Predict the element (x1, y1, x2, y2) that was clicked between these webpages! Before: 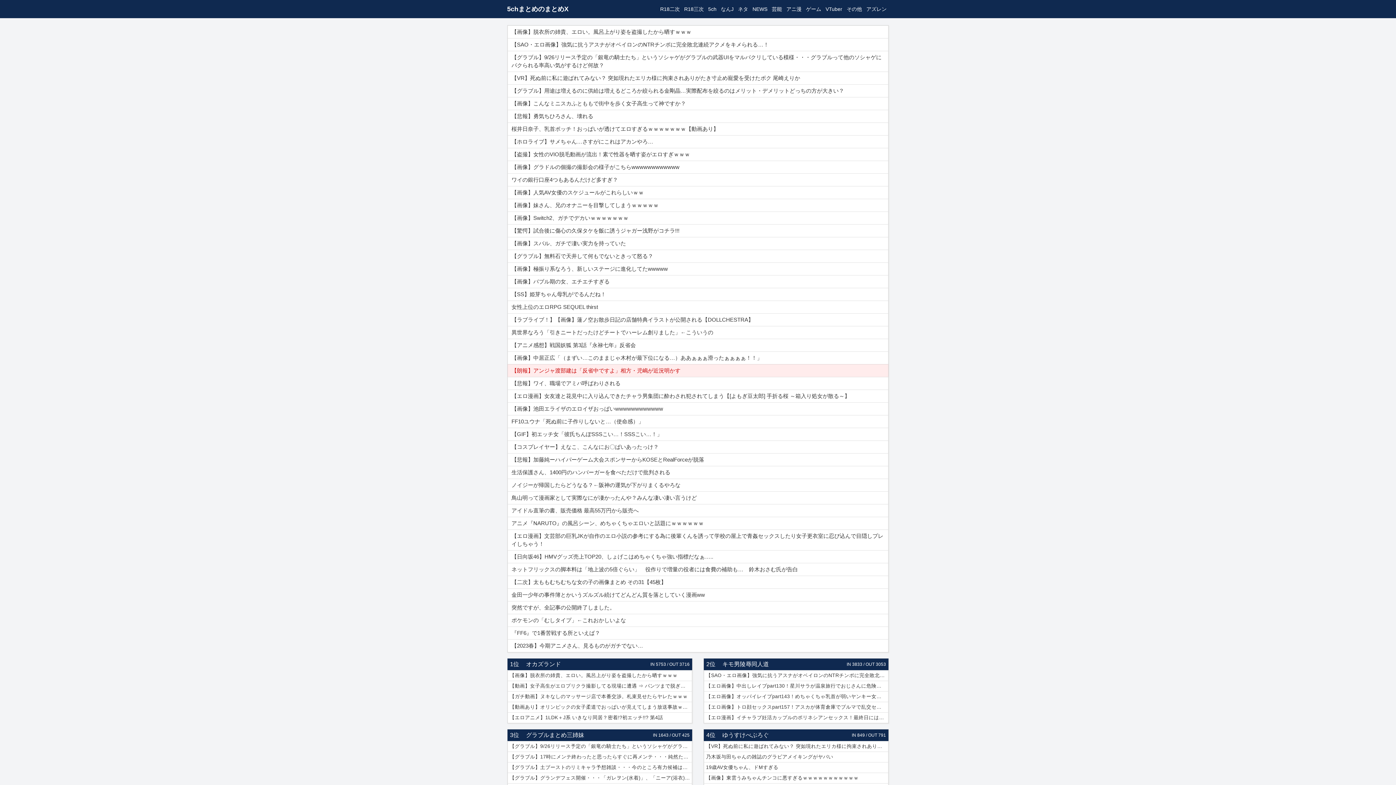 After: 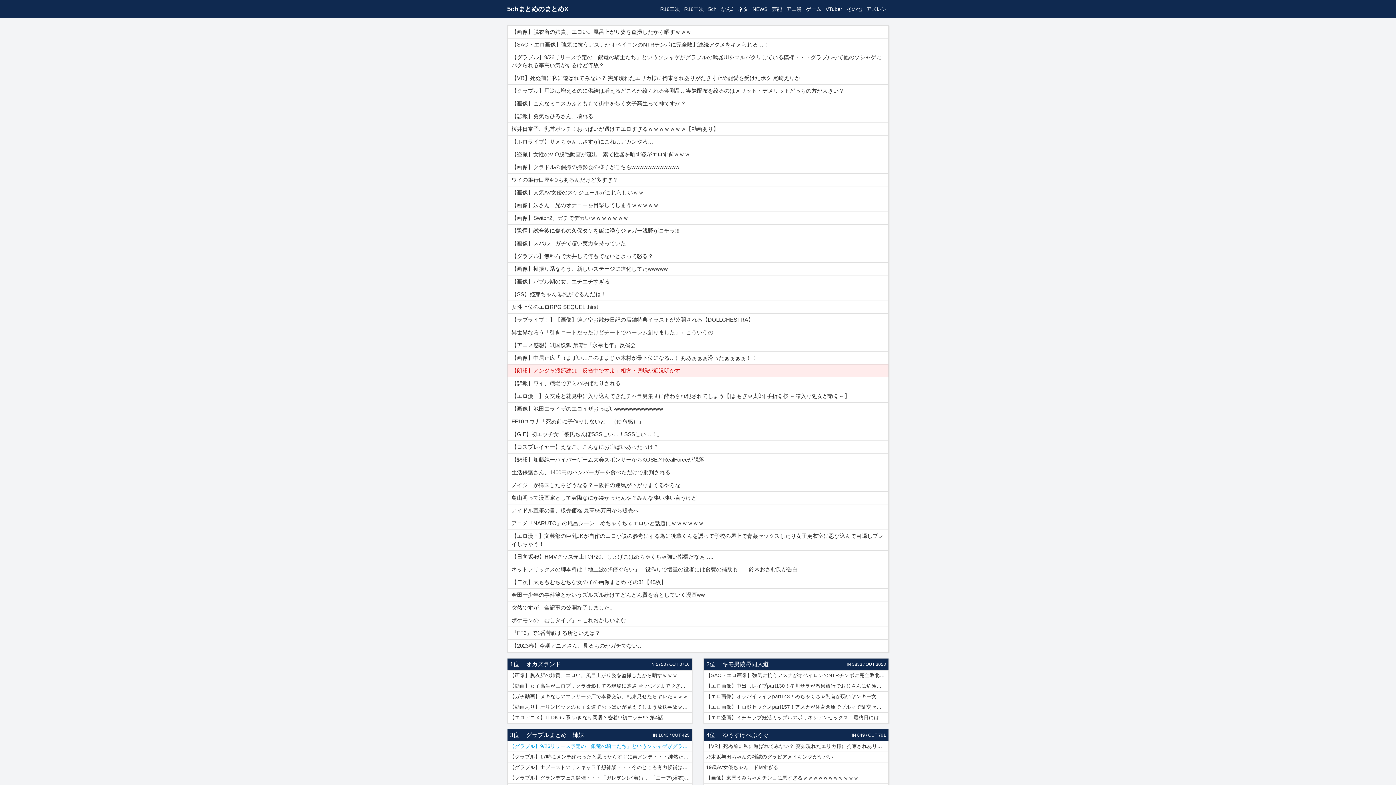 Action: label: 【グラブル】9/26リリース予定の「銀竜の騎士たち」というソシャゲがグラブルの武器UIをマルパクリしている模様・・・グラブルって他のソシャゲにパクられる率高い気がするけど何故？ bbox: (507, 741, 692, 752)